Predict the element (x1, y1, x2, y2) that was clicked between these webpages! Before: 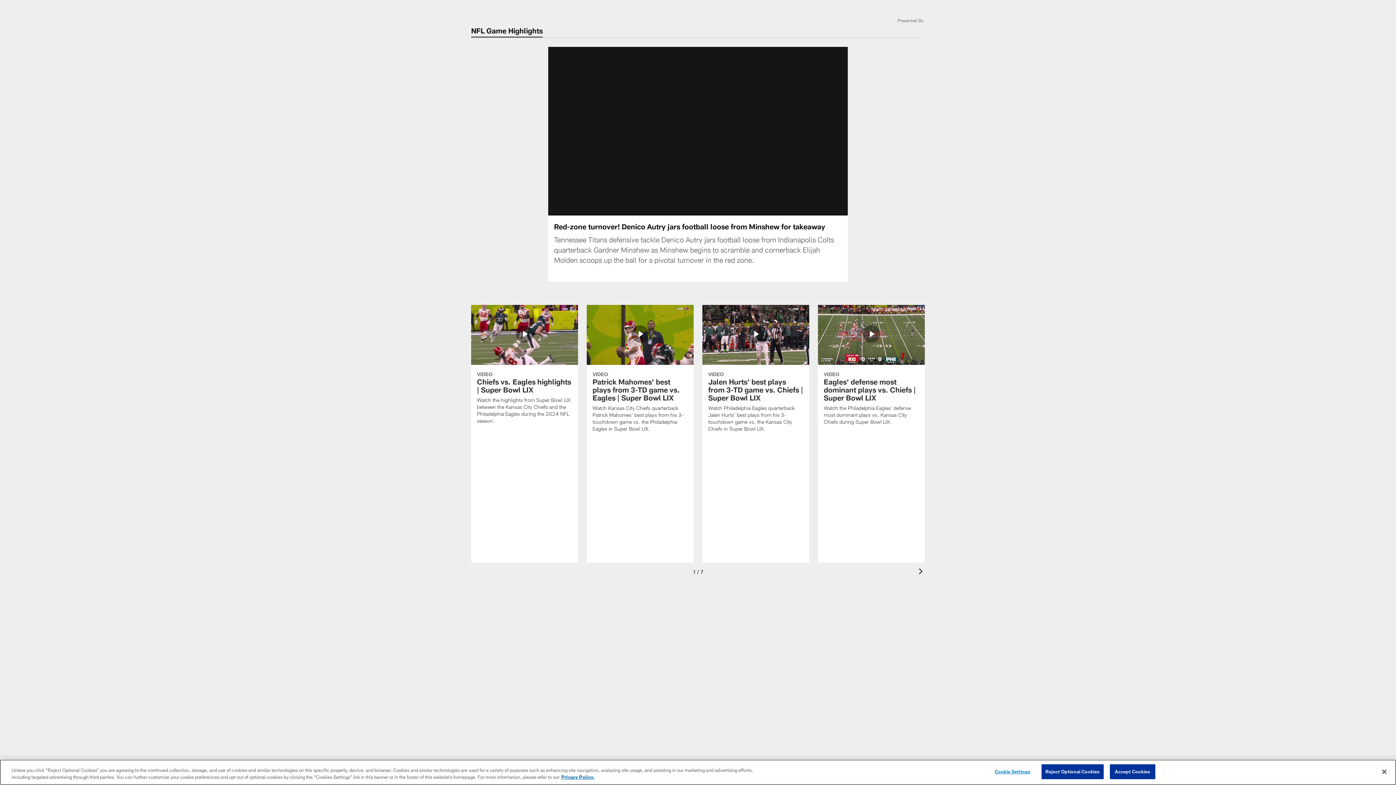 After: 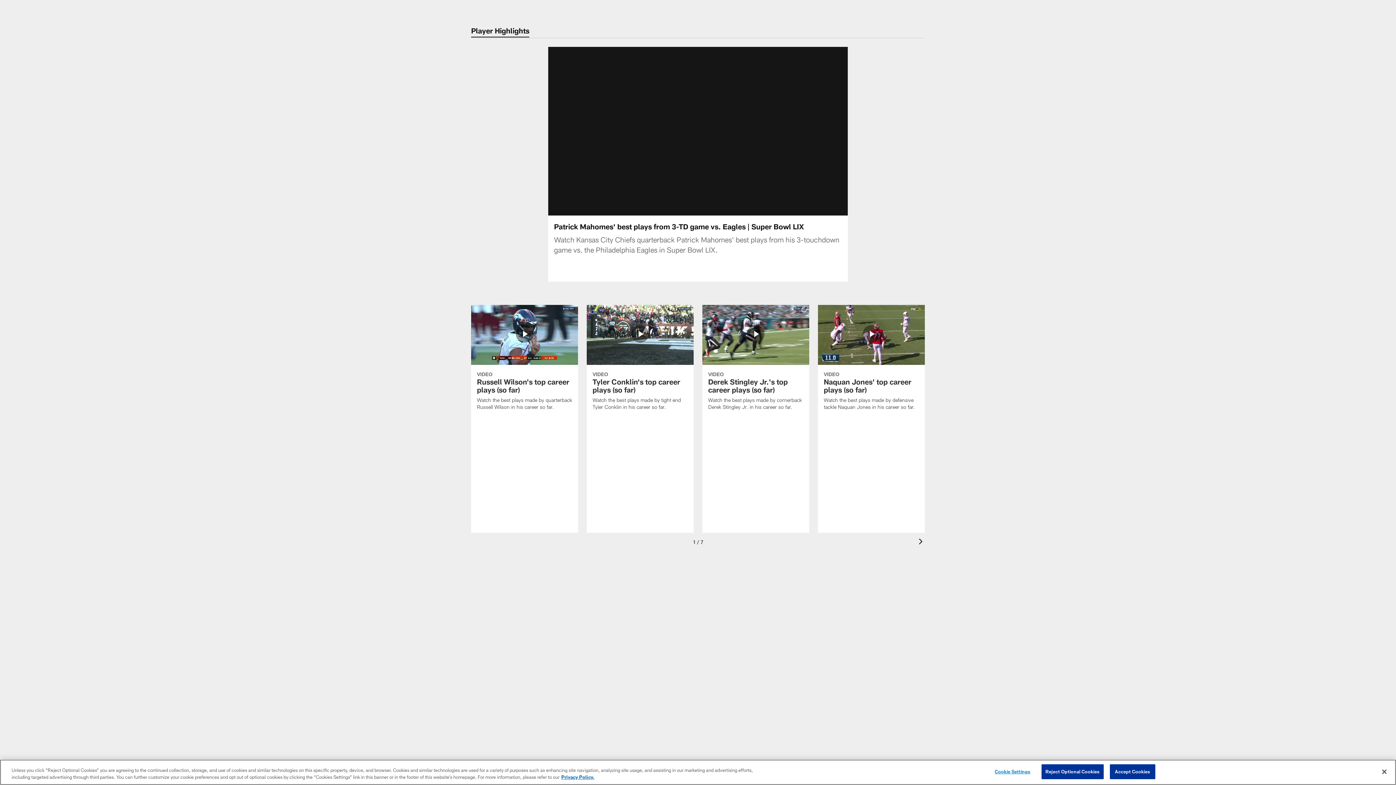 Action: label: Patrick Mahomes' best plays from 3-TD game vs. Eagles | Super Bowl LIX bbox: (586, 304, 693, 441)